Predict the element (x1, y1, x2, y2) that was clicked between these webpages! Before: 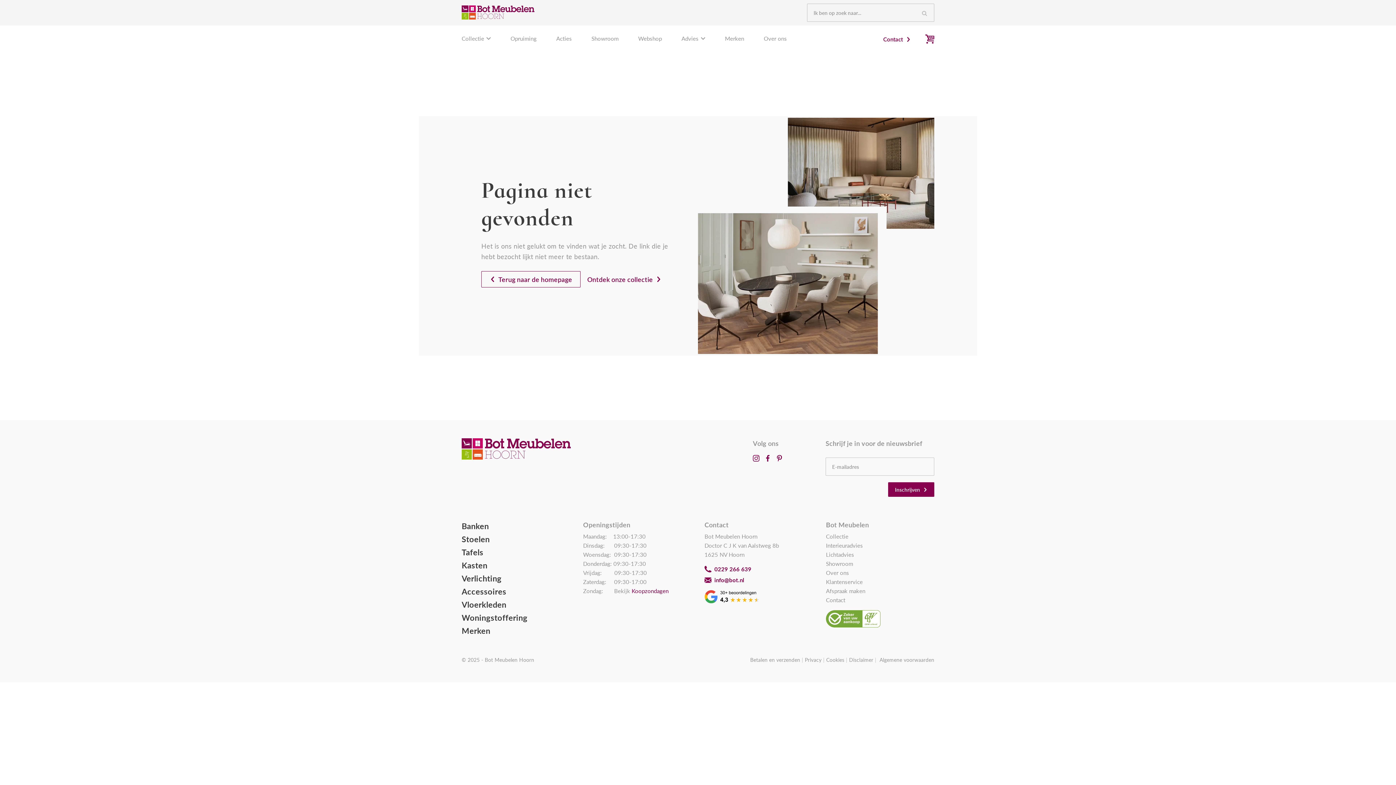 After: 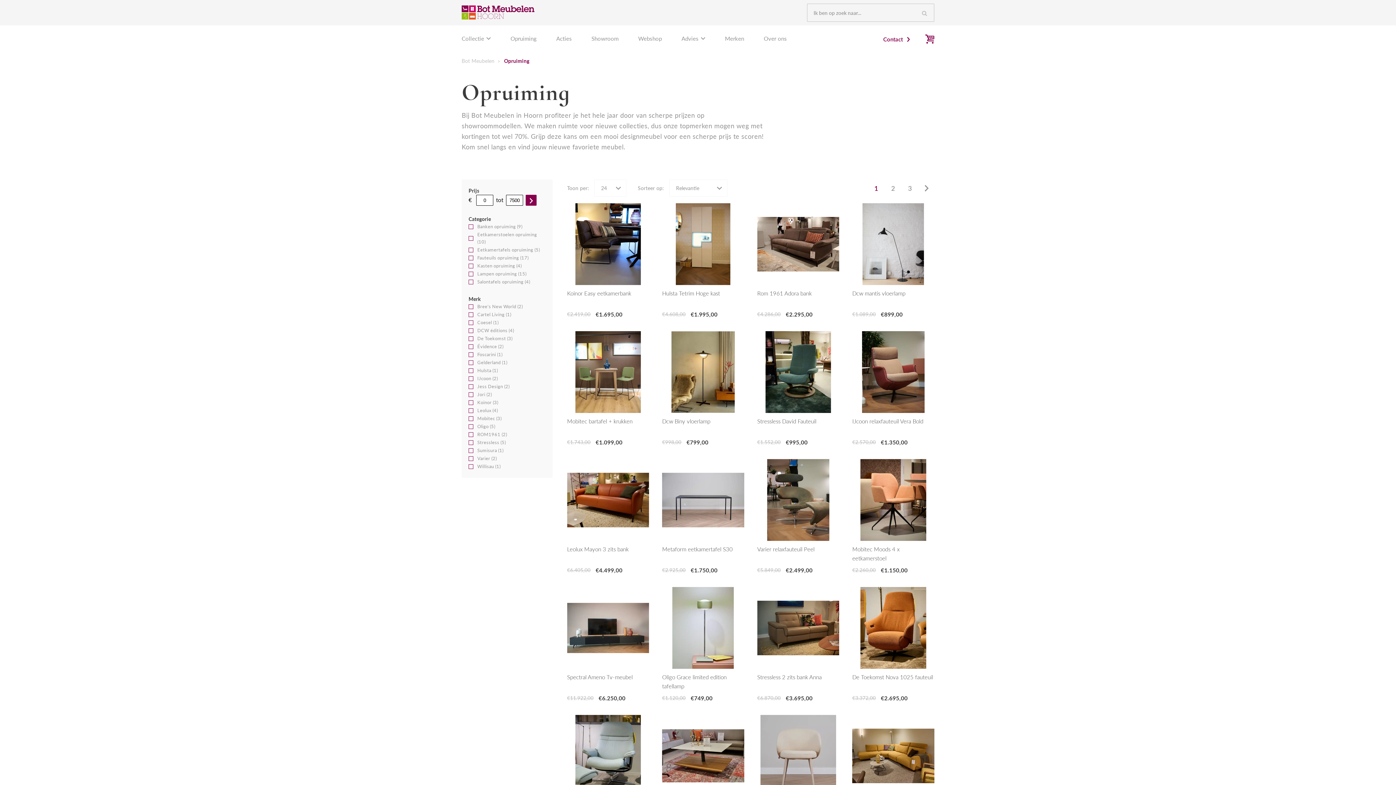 Action: label: Opruiming bbox: (500, 29, 546, 48)